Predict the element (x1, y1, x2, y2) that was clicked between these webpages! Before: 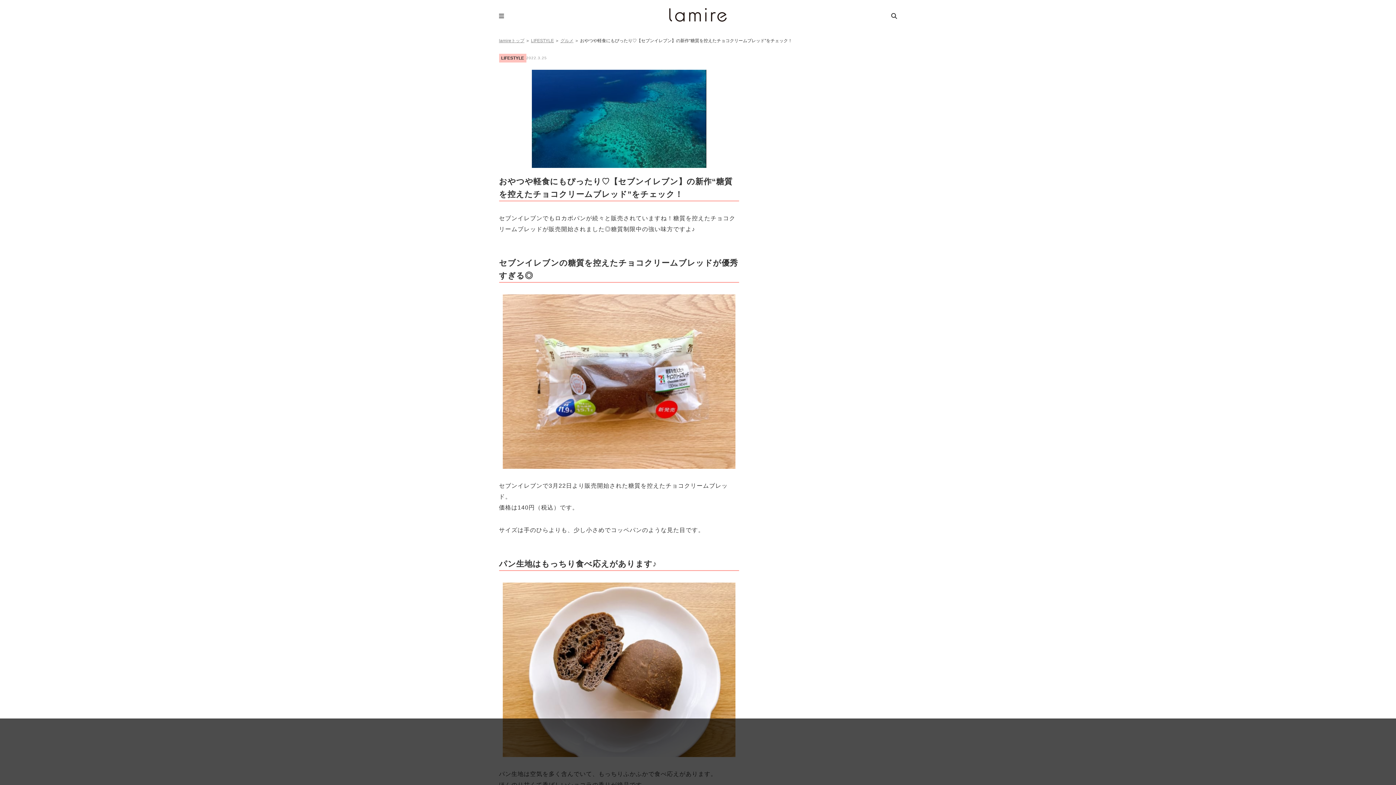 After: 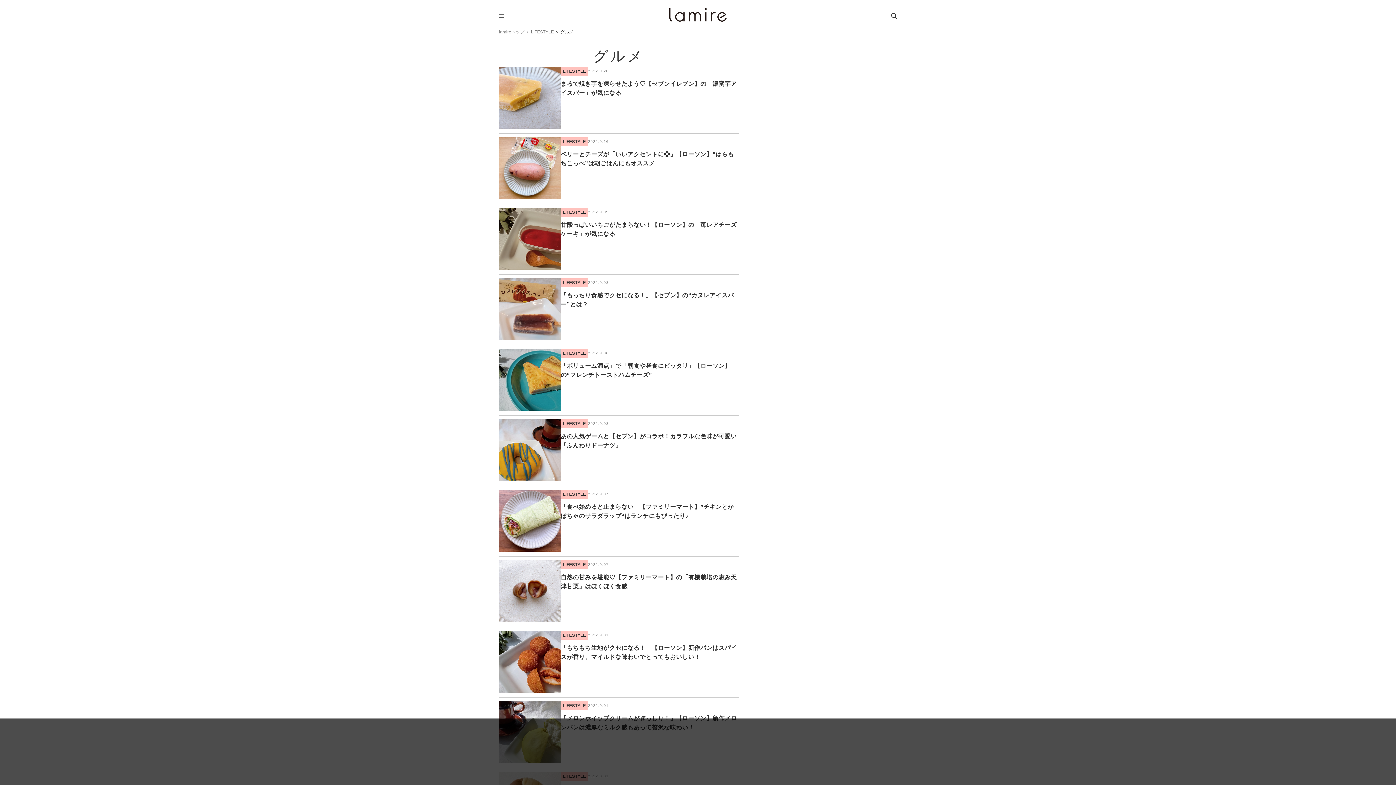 Action: bbox: (560, 38, 573, 43) label: グルメ